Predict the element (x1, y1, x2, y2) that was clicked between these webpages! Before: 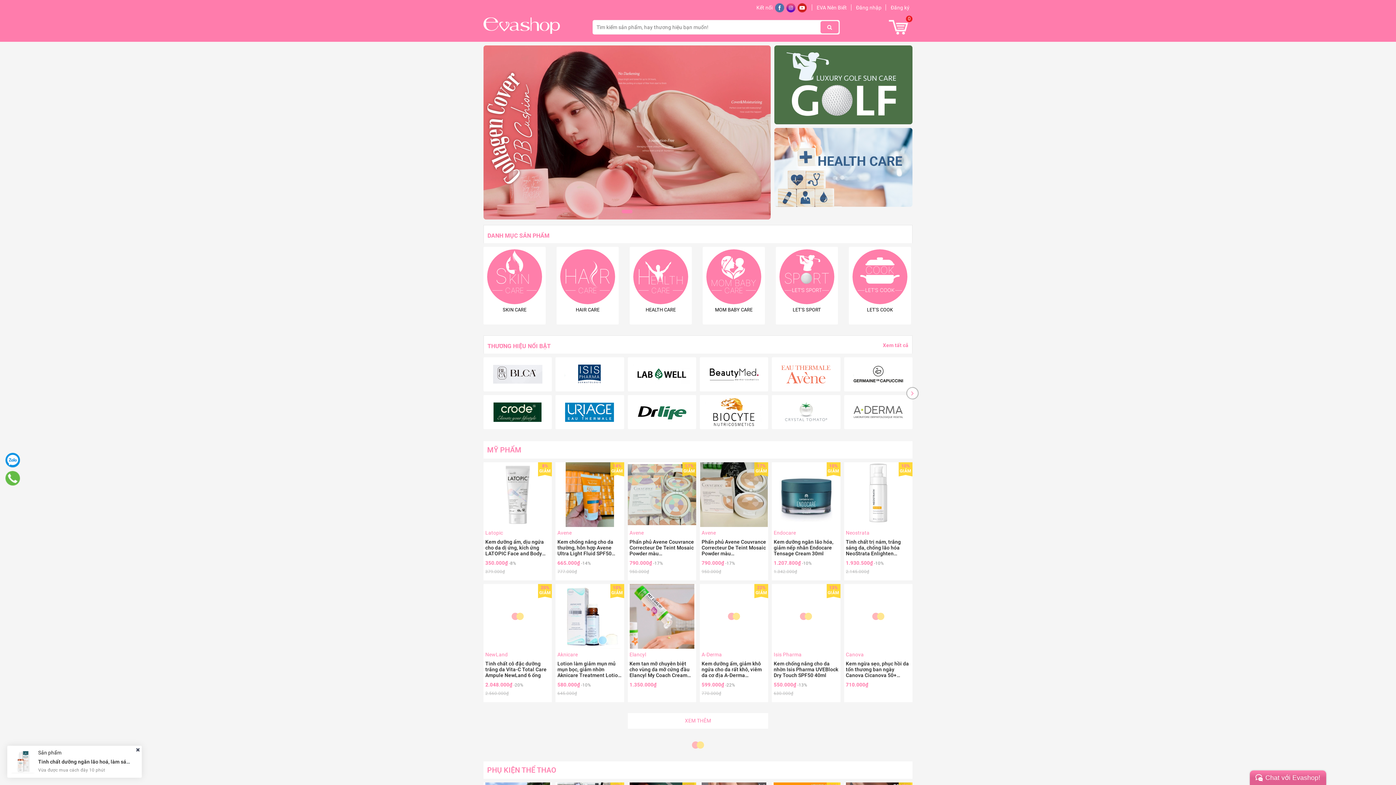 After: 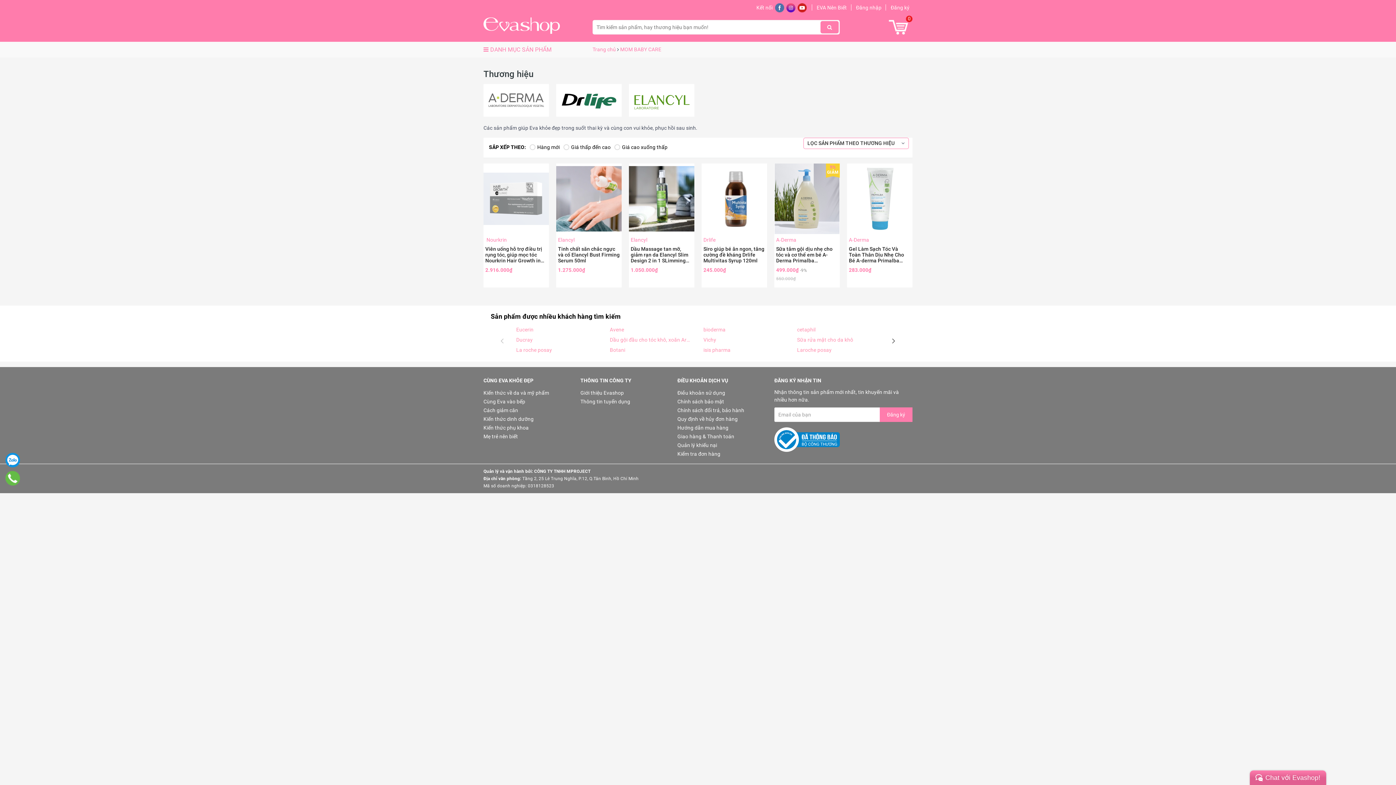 Action: label: MOM BABY CARE bbox: (483, 491, 545, 569)